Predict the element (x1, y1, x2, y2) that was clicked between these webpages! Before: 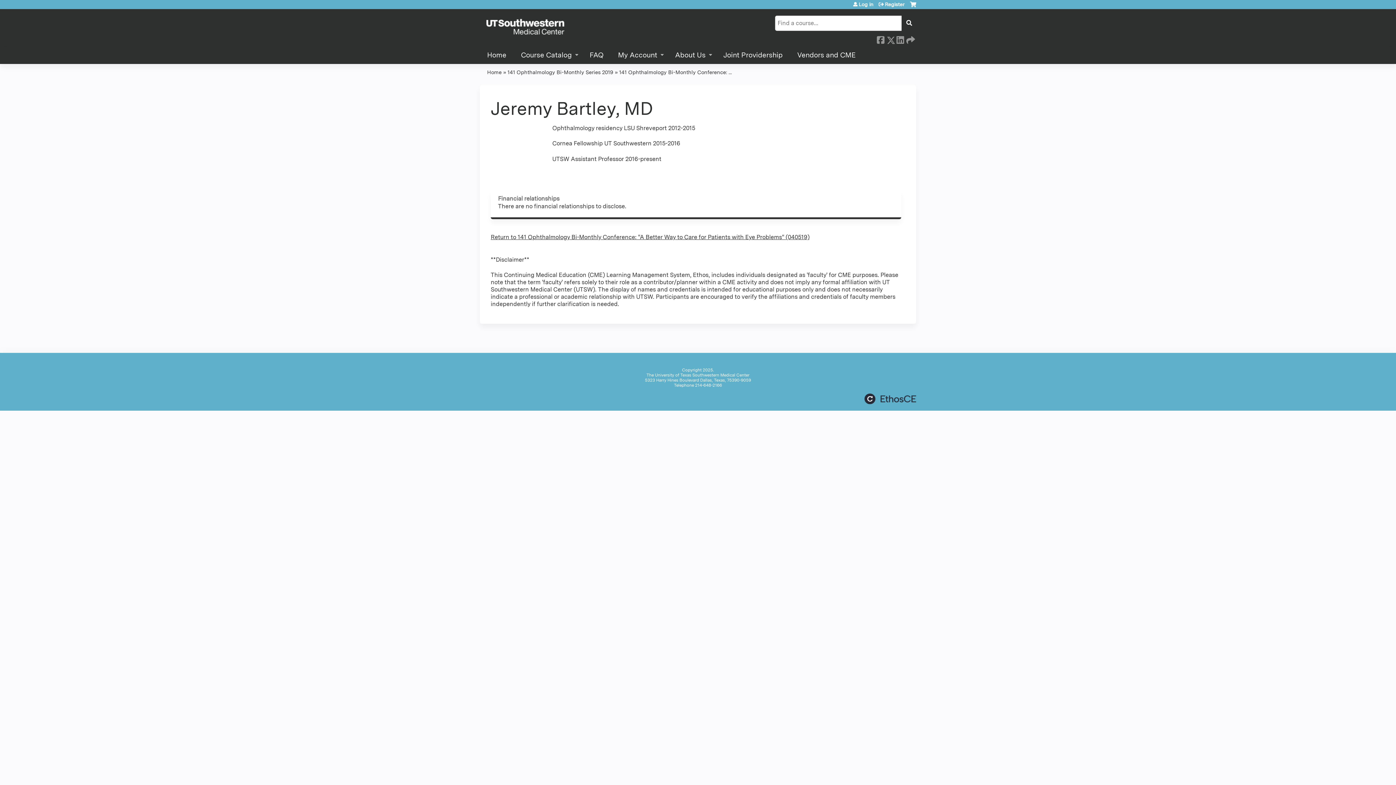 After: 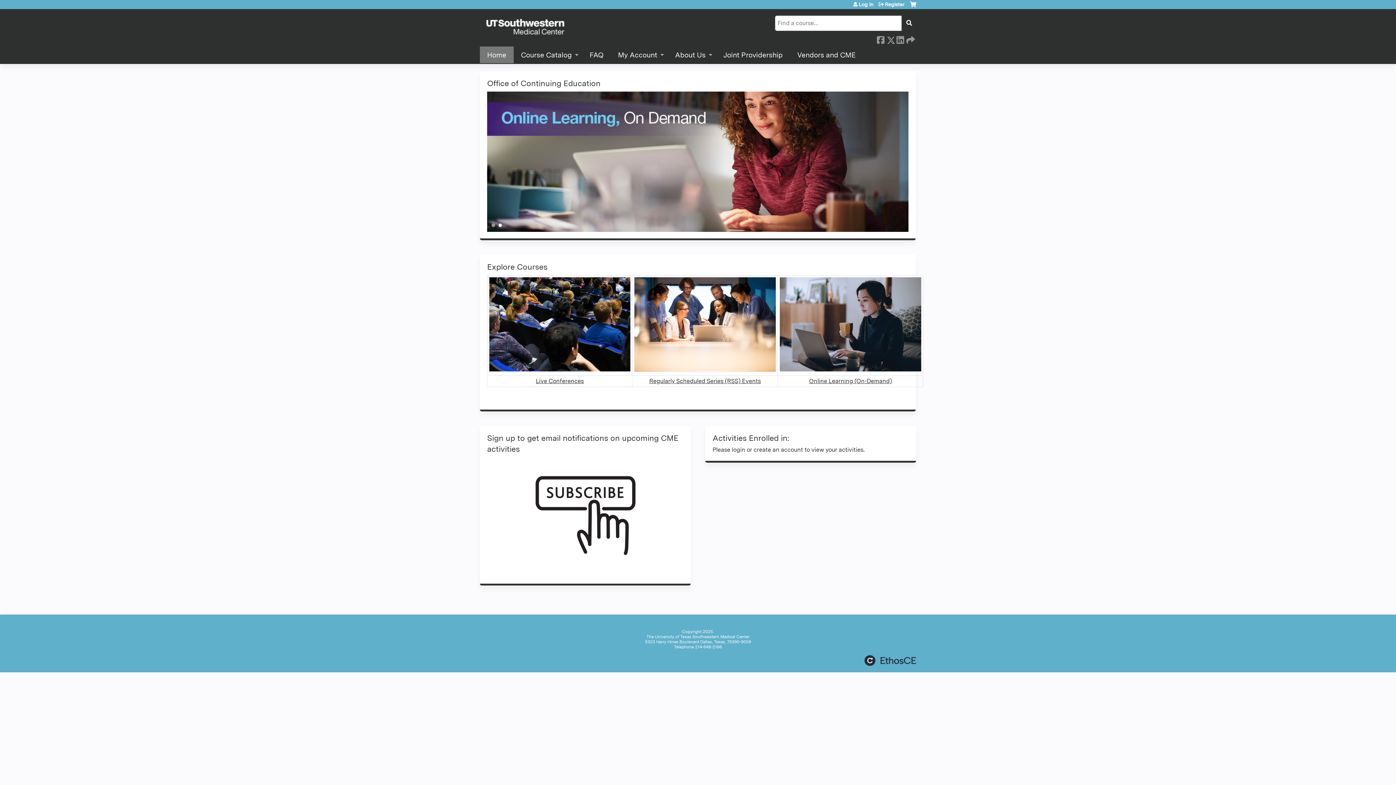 Action: label: Home bbox: (480, 46, 513, 64)